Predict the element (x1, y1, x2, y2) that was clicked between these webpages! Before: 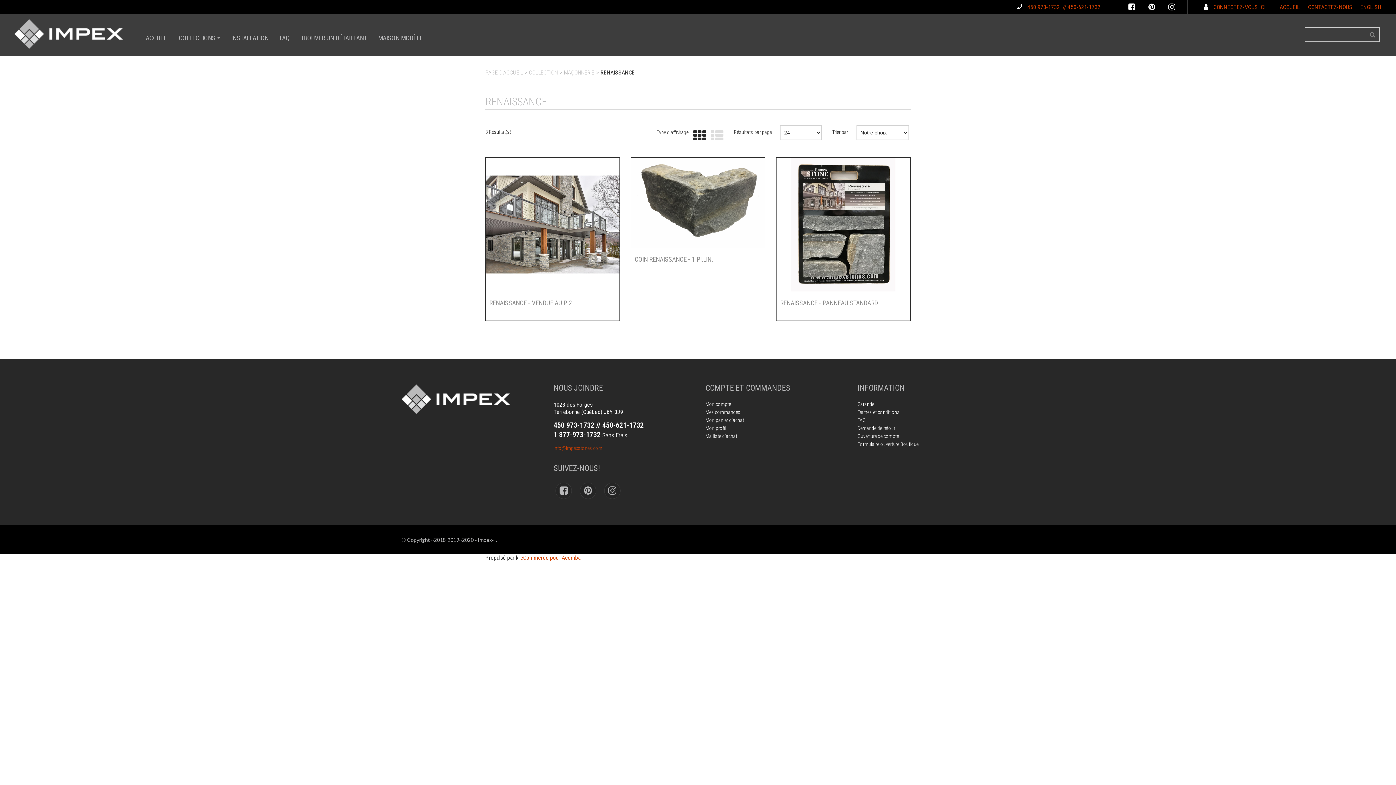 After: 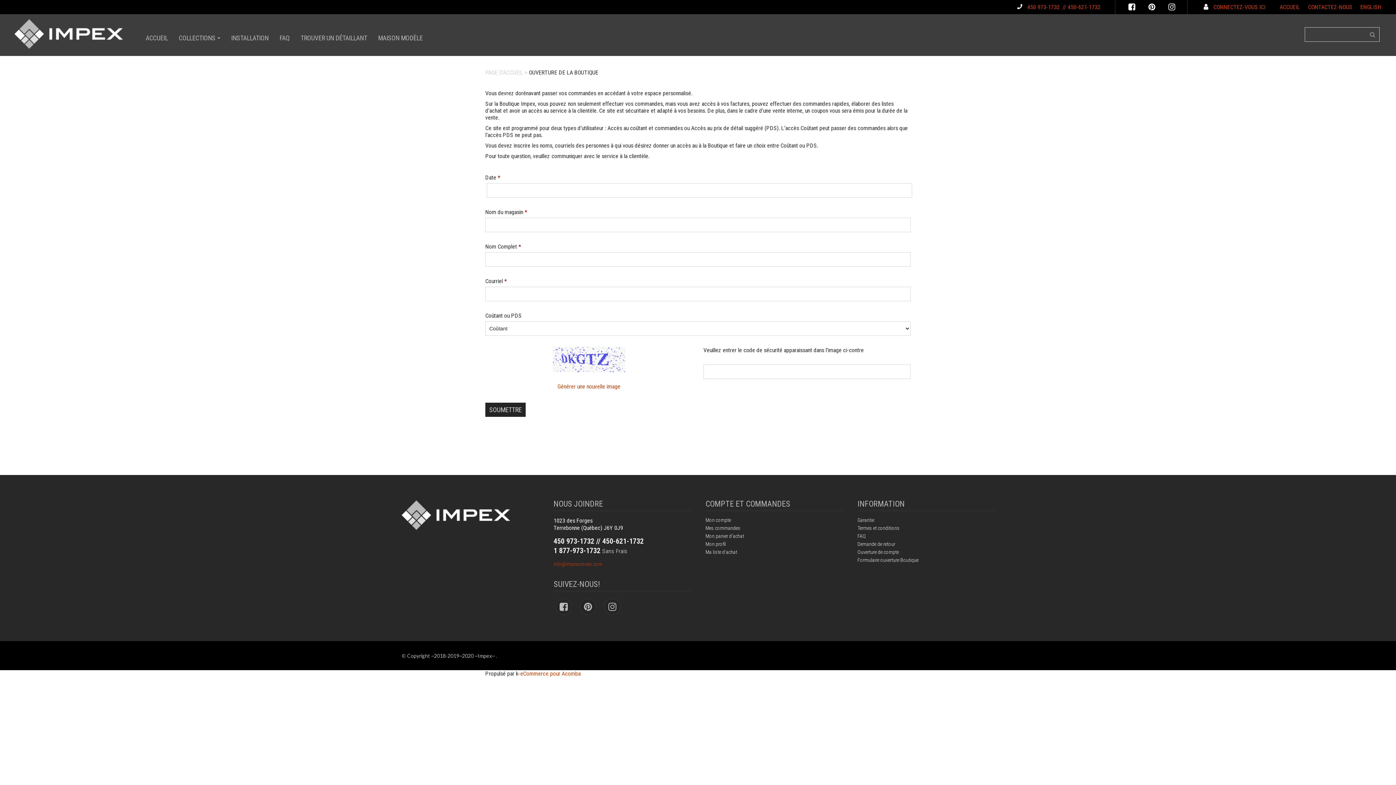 Action: label: Formulaire ouverture Boutique bbox: (857, 441, 918, 447)